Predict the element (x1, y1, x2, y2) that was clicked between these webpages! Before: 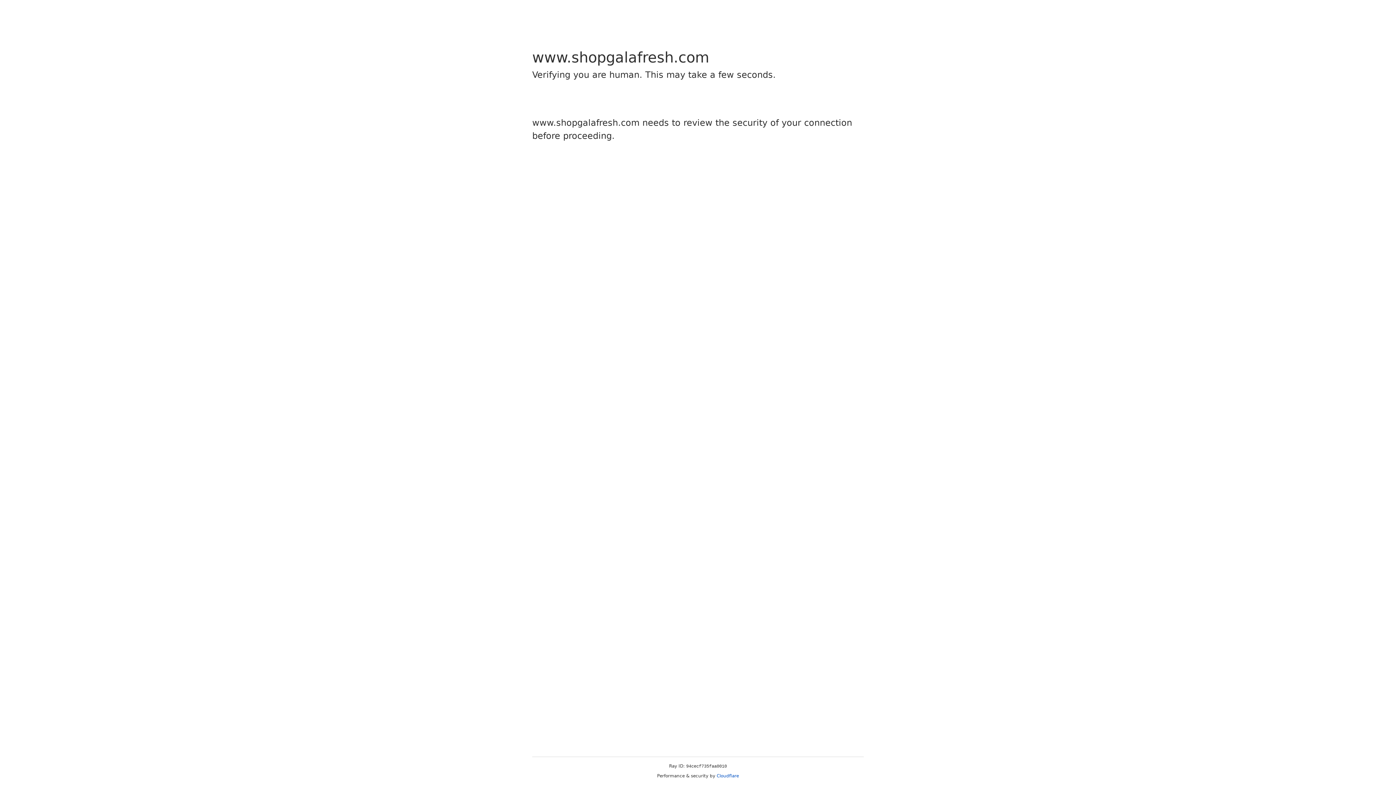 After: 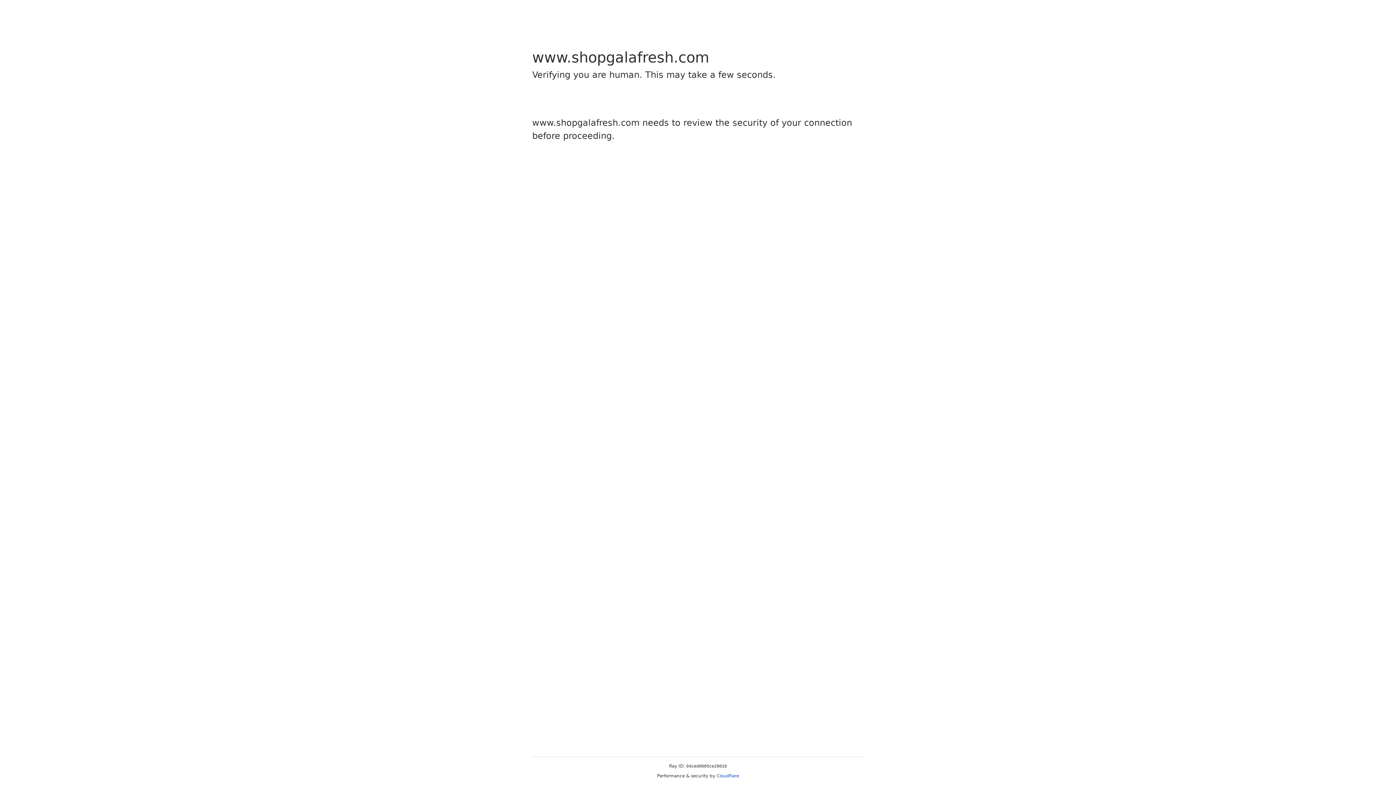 Action: label: Cloudflare bbox: (716, 773, 739, 778)